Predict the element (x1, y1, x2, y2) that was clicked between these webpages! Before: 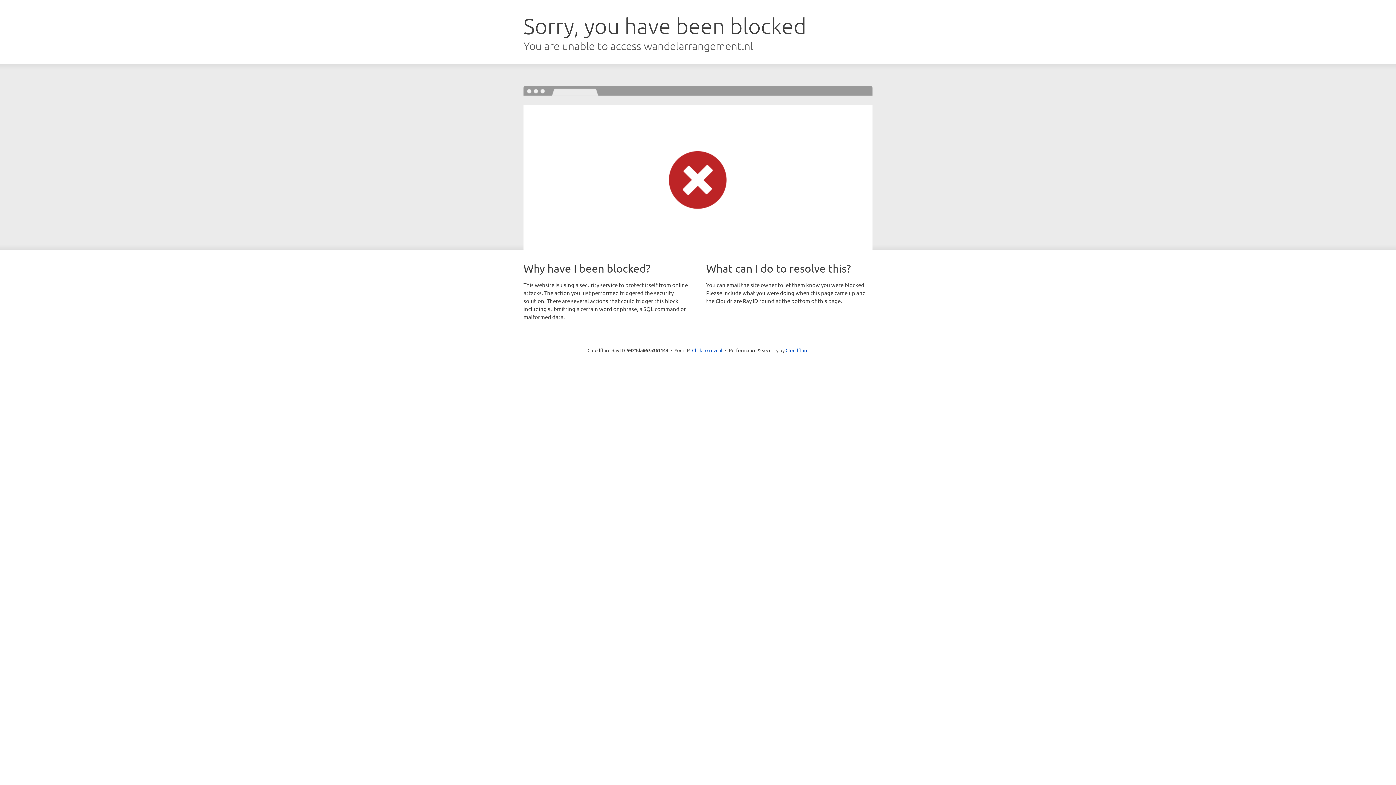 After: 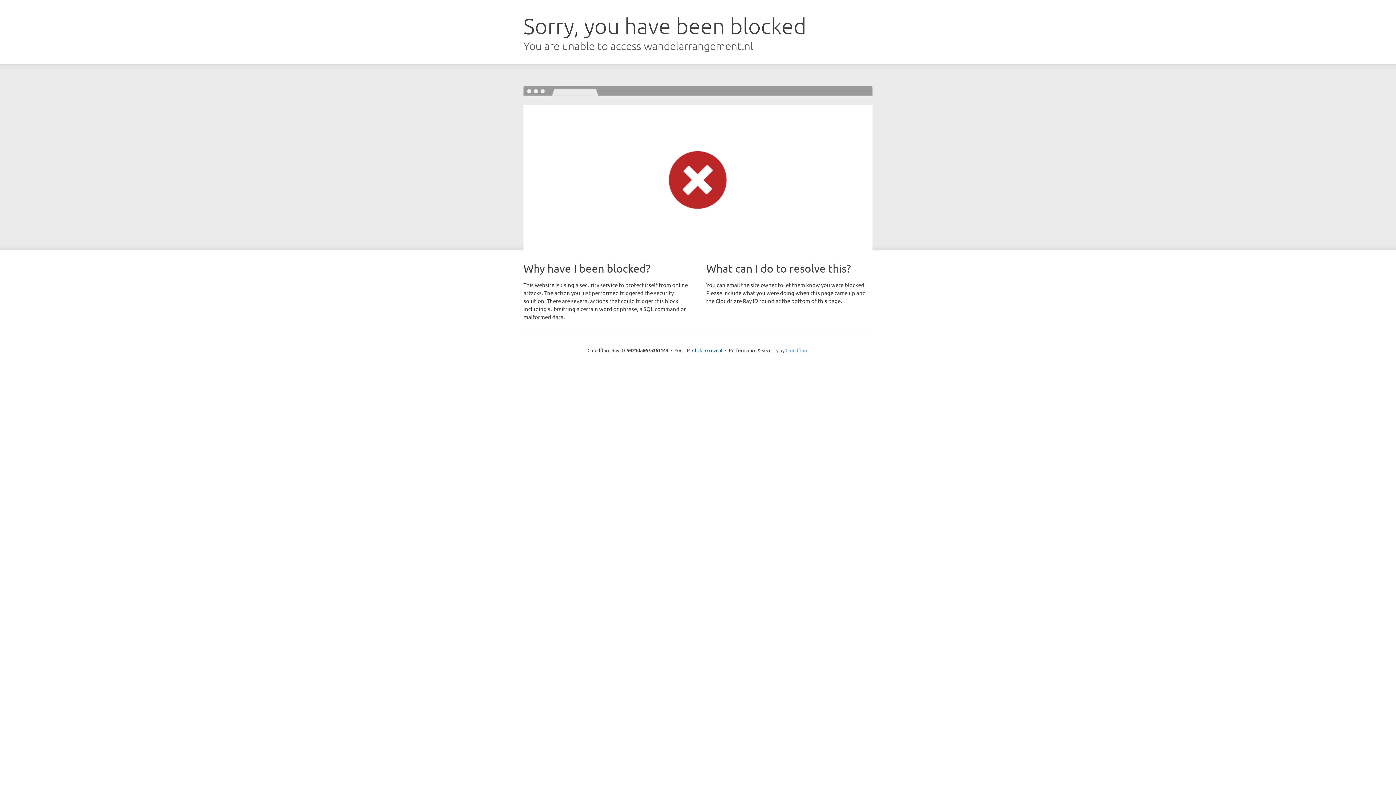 Action: label: Cloudflare bbox: (785, 347, 808, 353)